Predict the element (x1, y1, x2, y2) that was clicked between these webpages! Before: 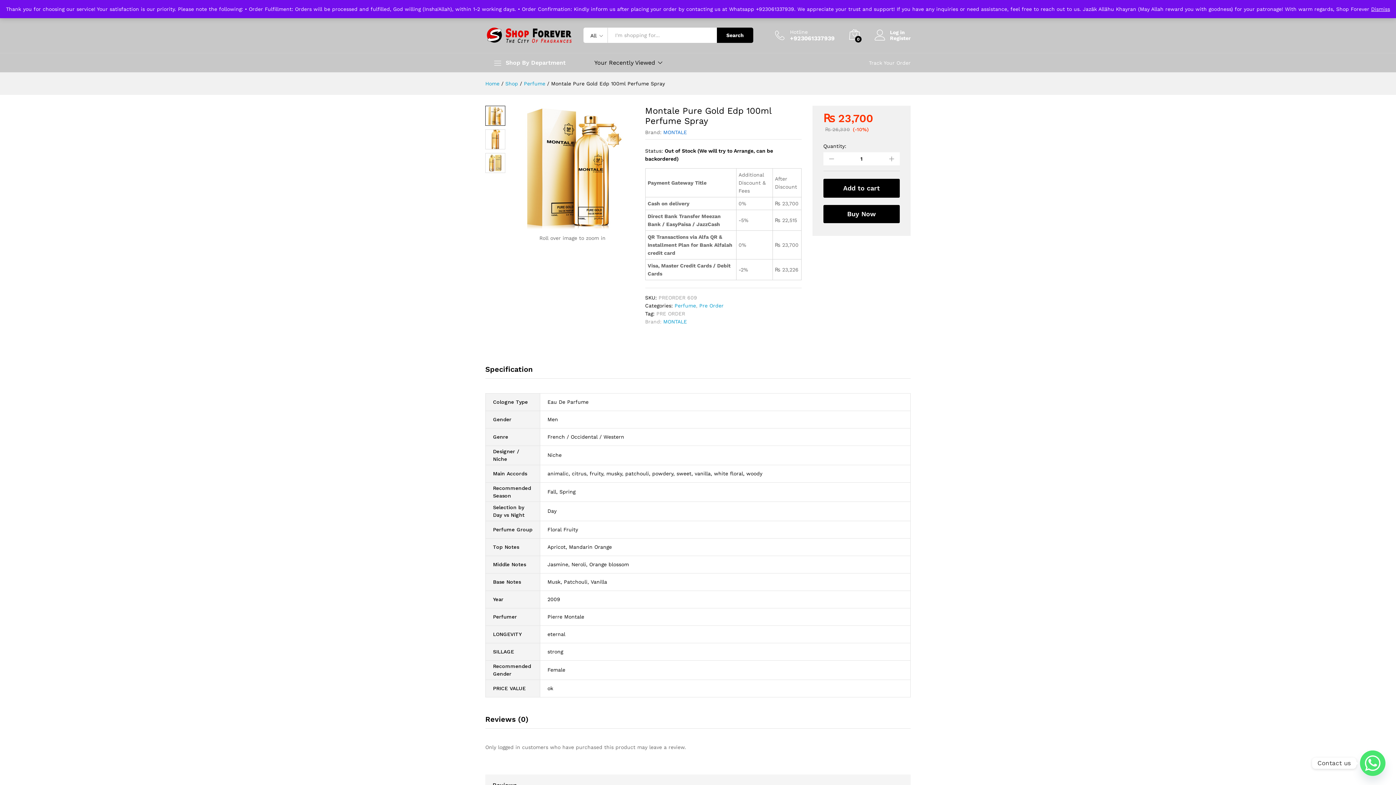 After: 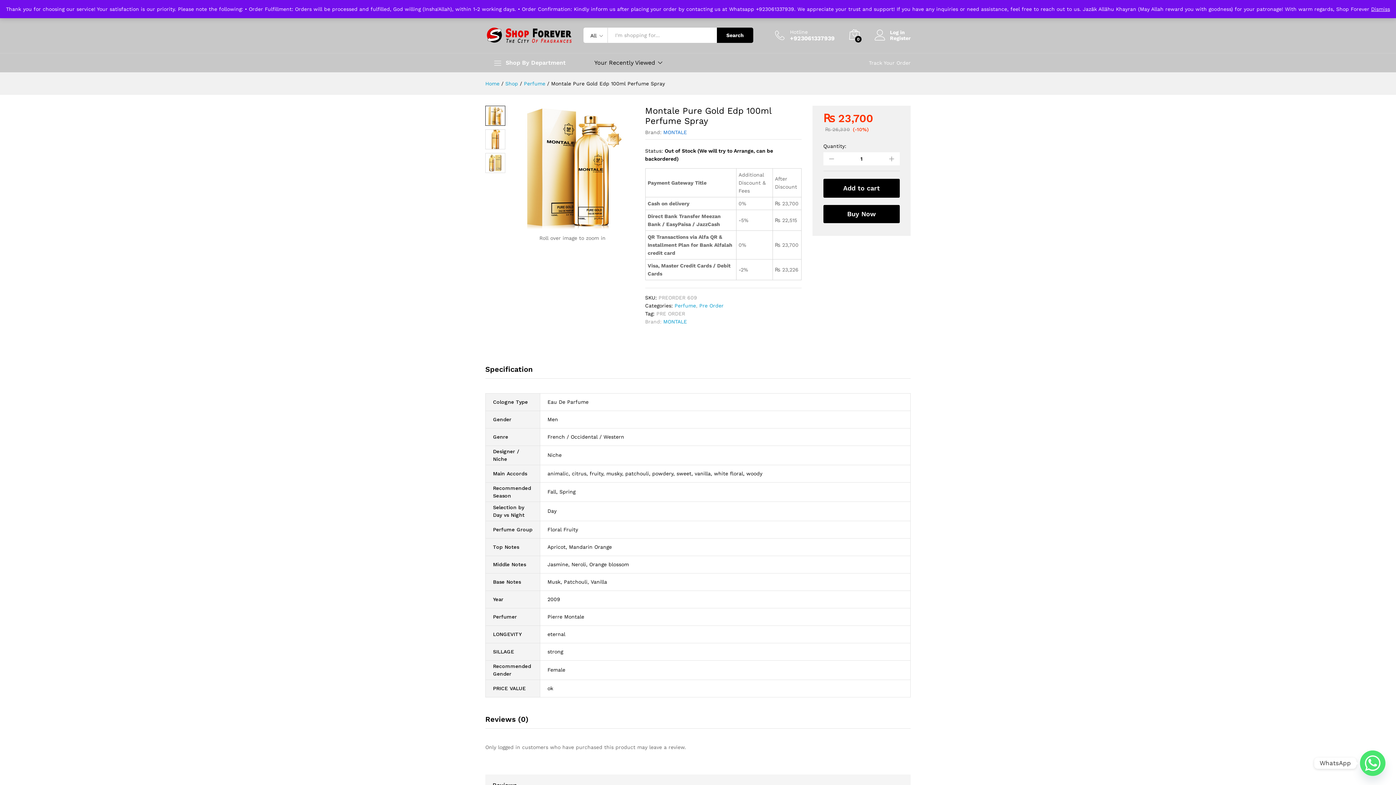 Action: label: Whatsapp bbox: (1360, 750, 1385, 776)